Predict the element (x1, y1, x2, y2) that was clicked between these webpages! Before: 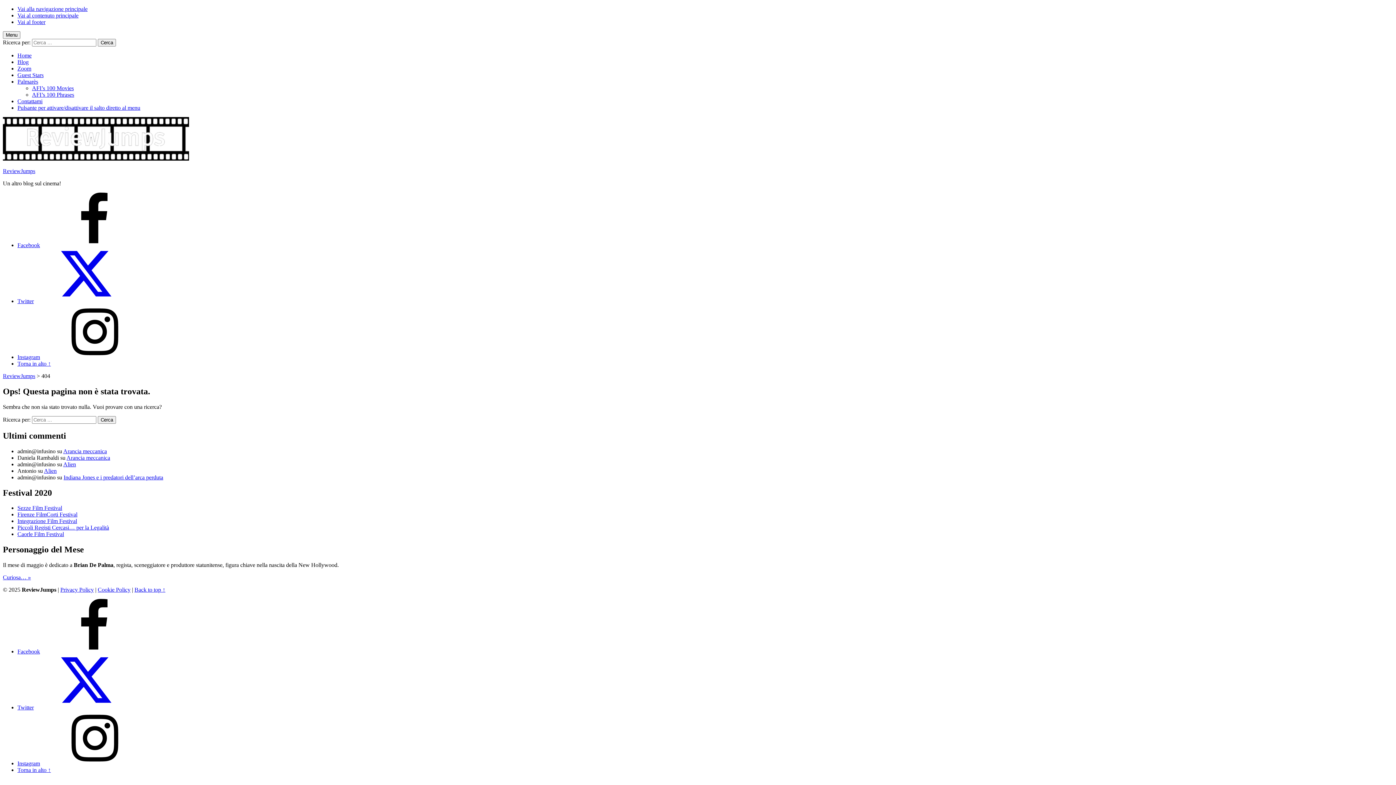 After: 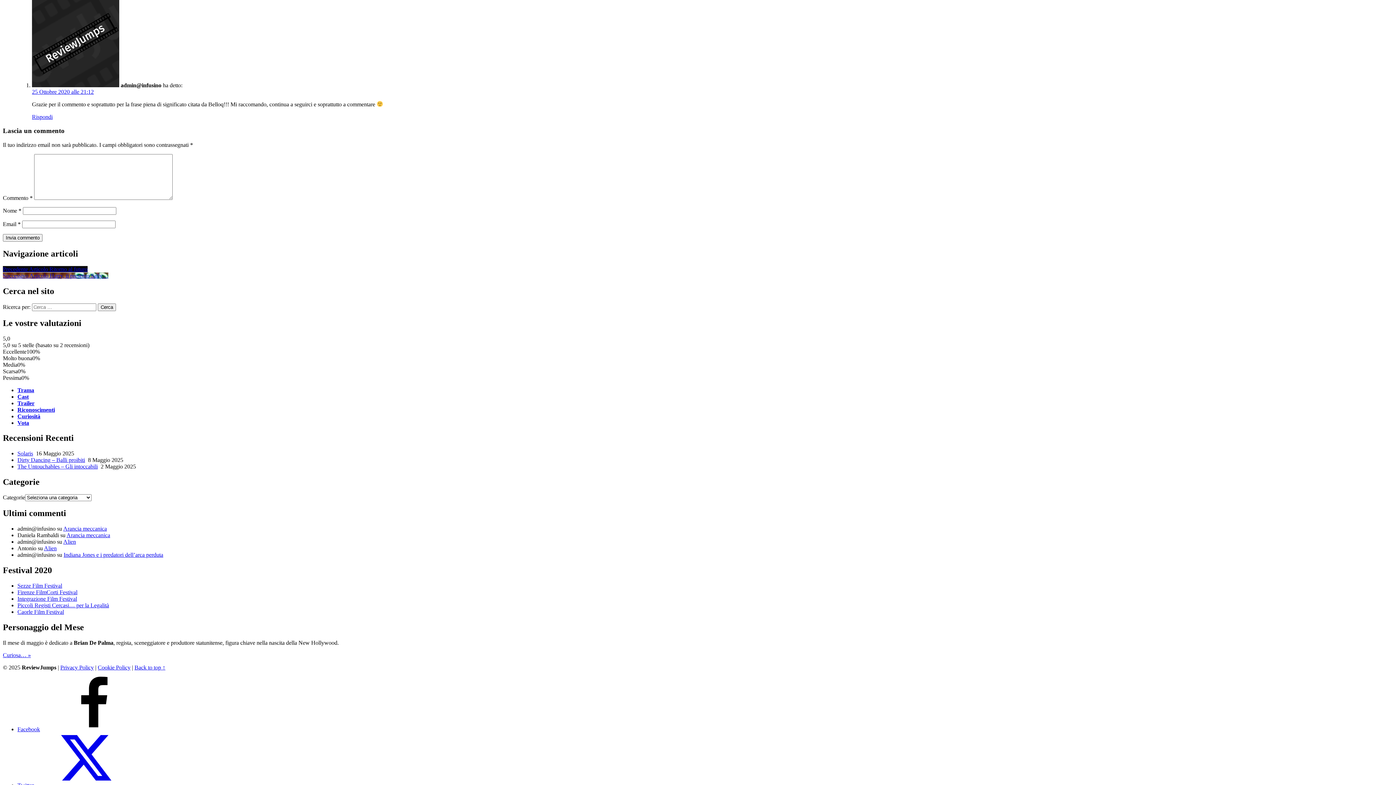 Action: label: Indiana Jones e i predatori dell’arca perduta bbox: (63, 474, 163, 480)